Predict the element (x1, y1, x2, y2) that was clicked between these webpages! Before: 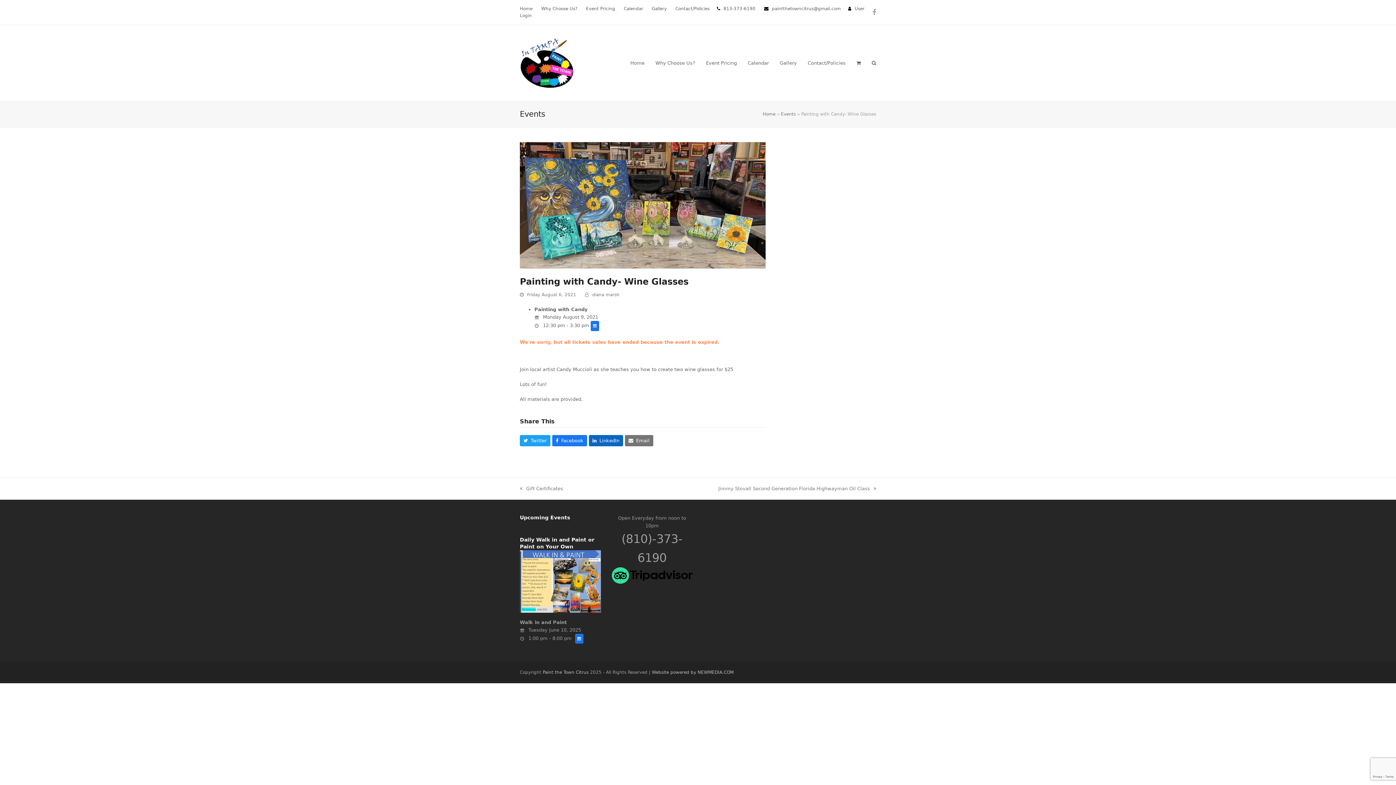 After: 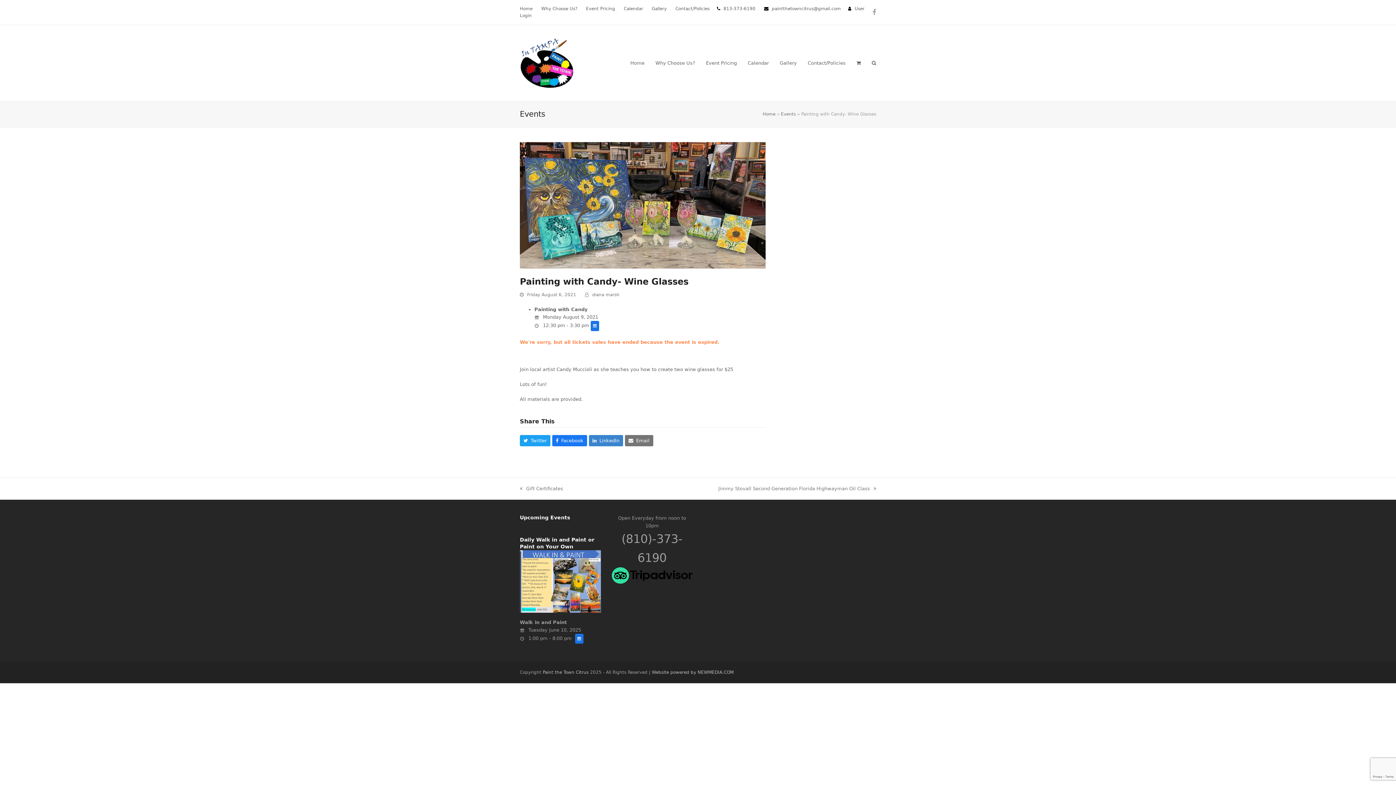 Action: label: LinkedIn bbox: (589, 435, 623, 446)